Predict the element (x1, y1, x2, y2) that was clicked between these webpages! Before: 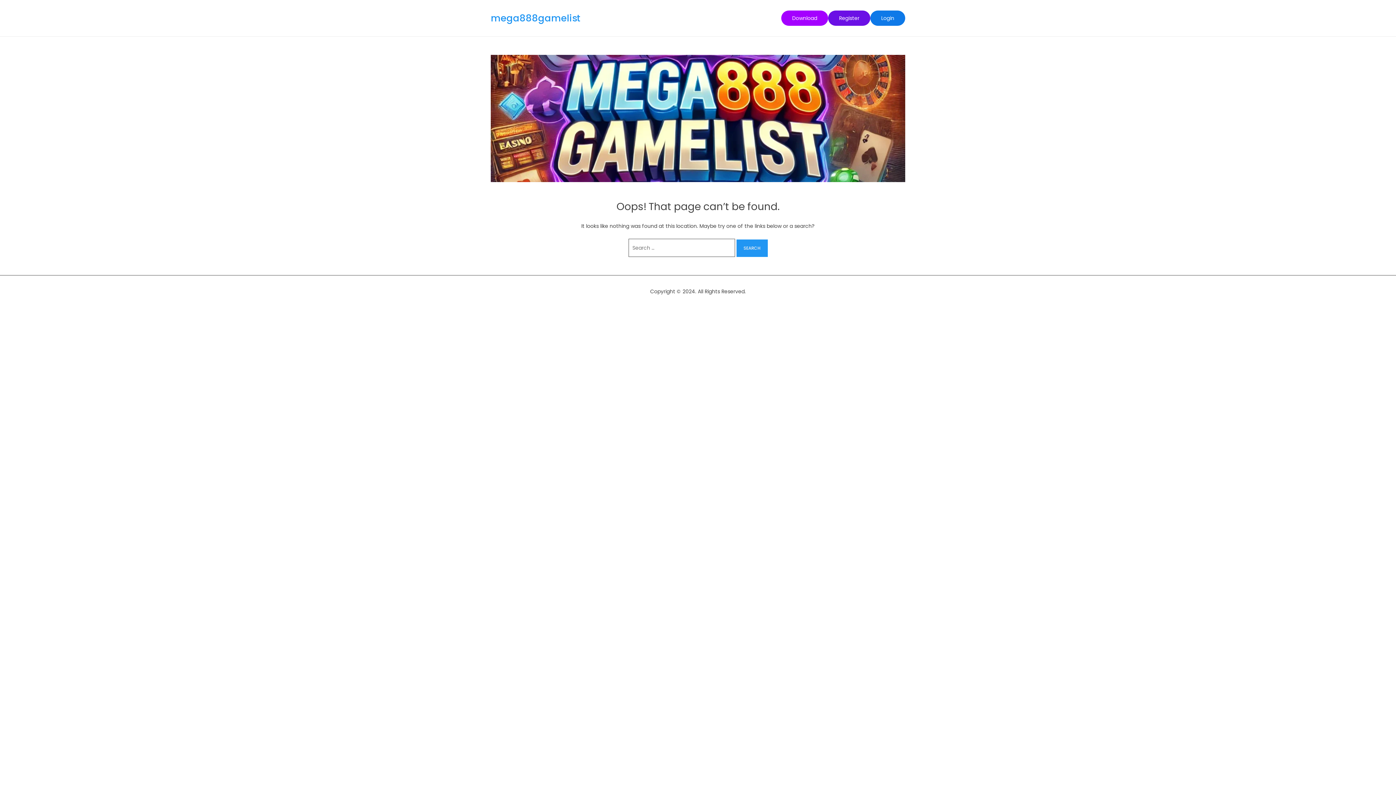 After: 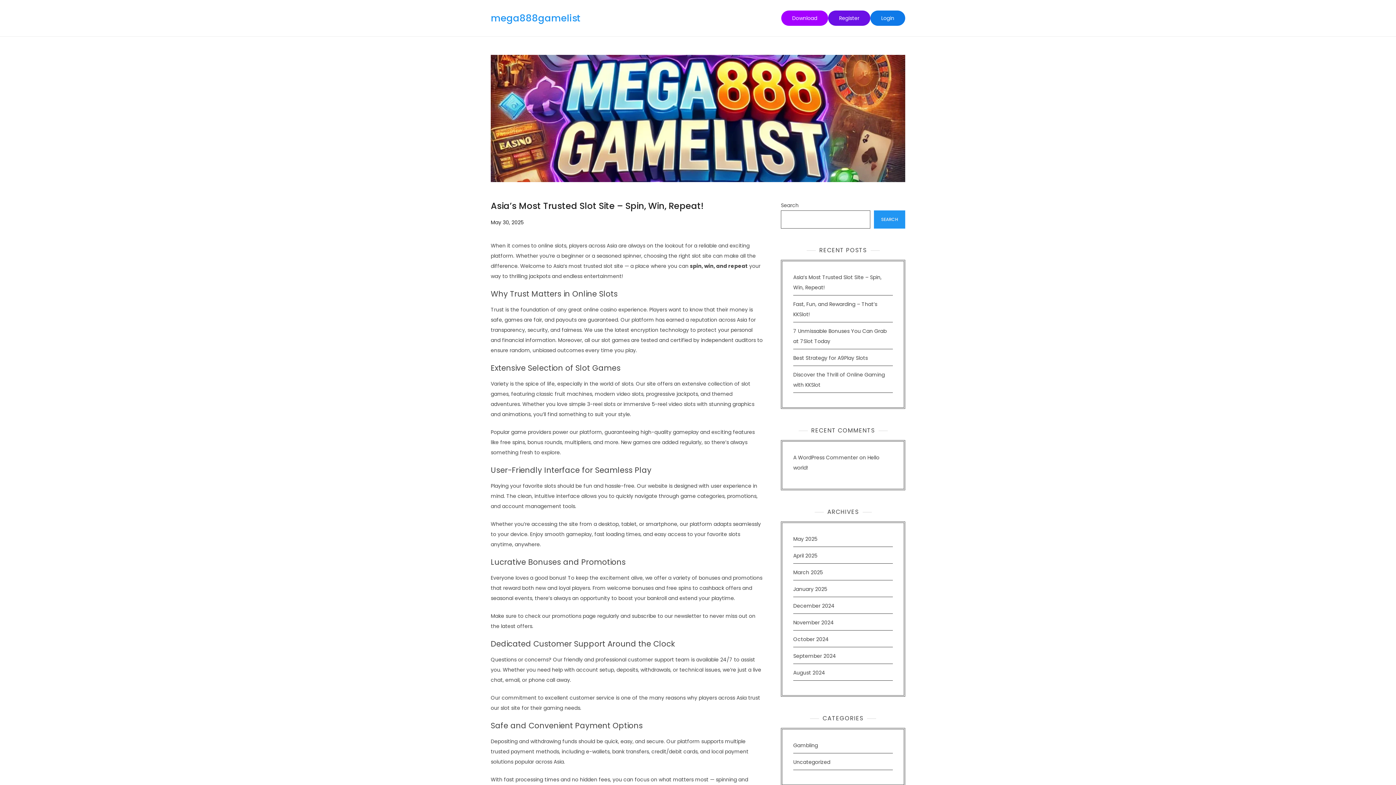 Action: label: mega888gamelist bbox: (490, 11, 580, 24)